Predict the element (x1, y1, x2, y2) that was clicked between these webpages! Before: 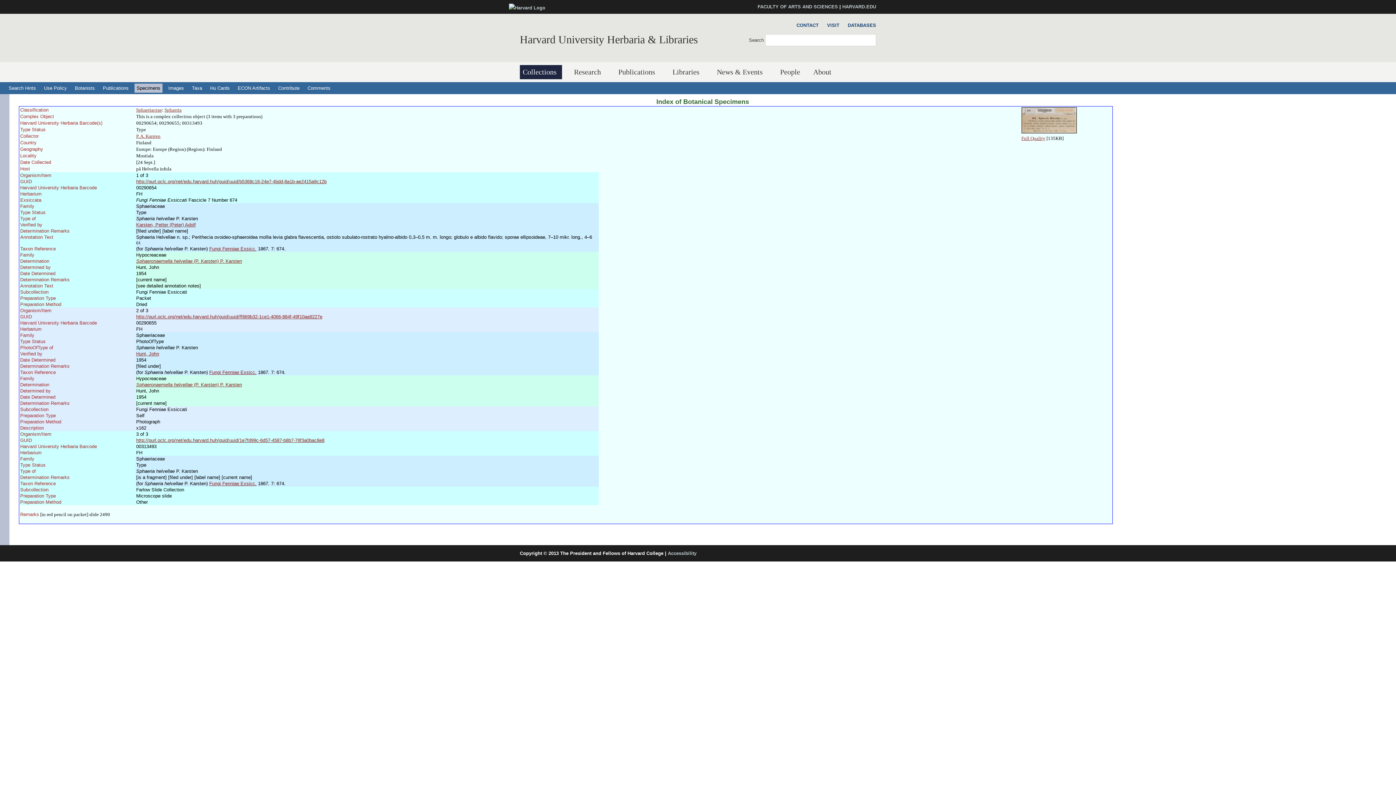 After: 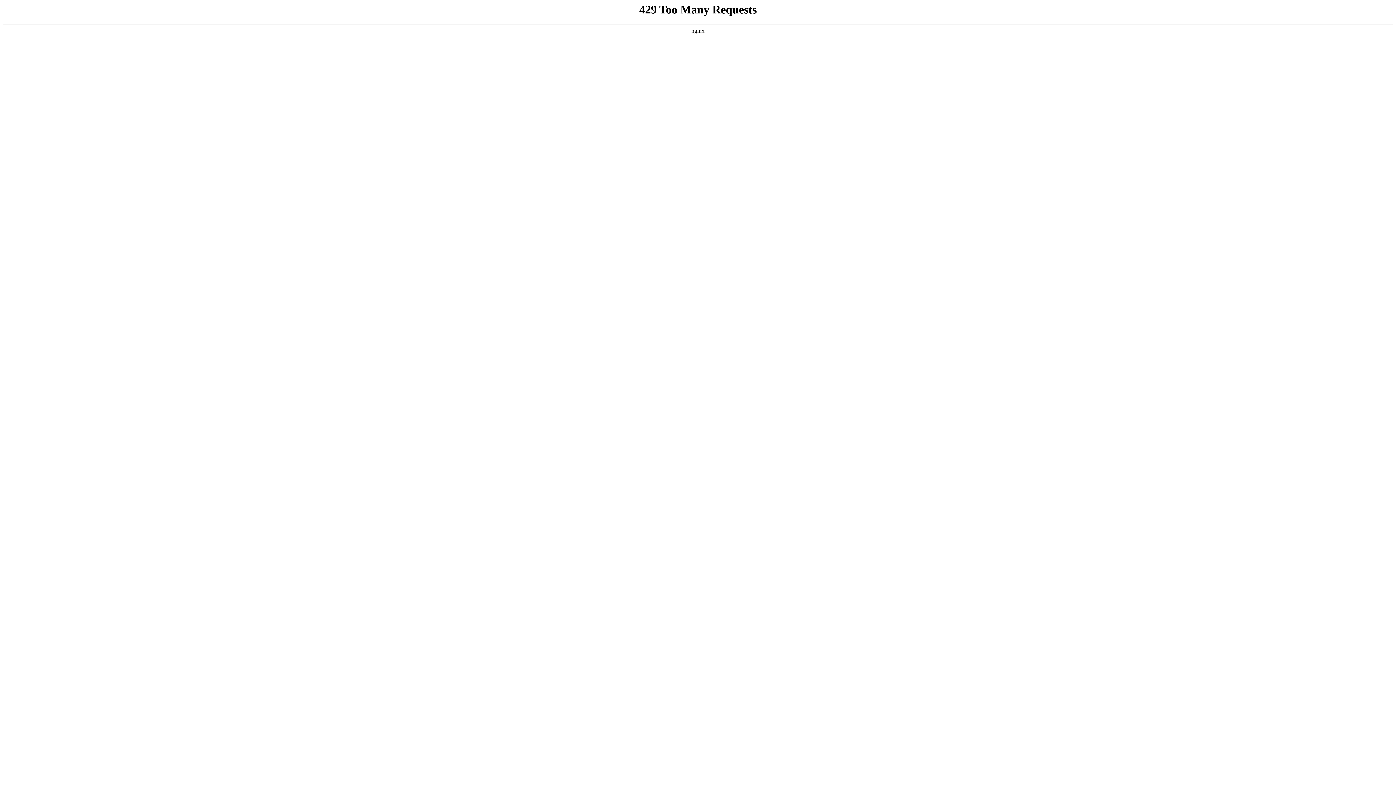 Action: bbox: (842, 4, 876, 9) label: HARVARD.EDU